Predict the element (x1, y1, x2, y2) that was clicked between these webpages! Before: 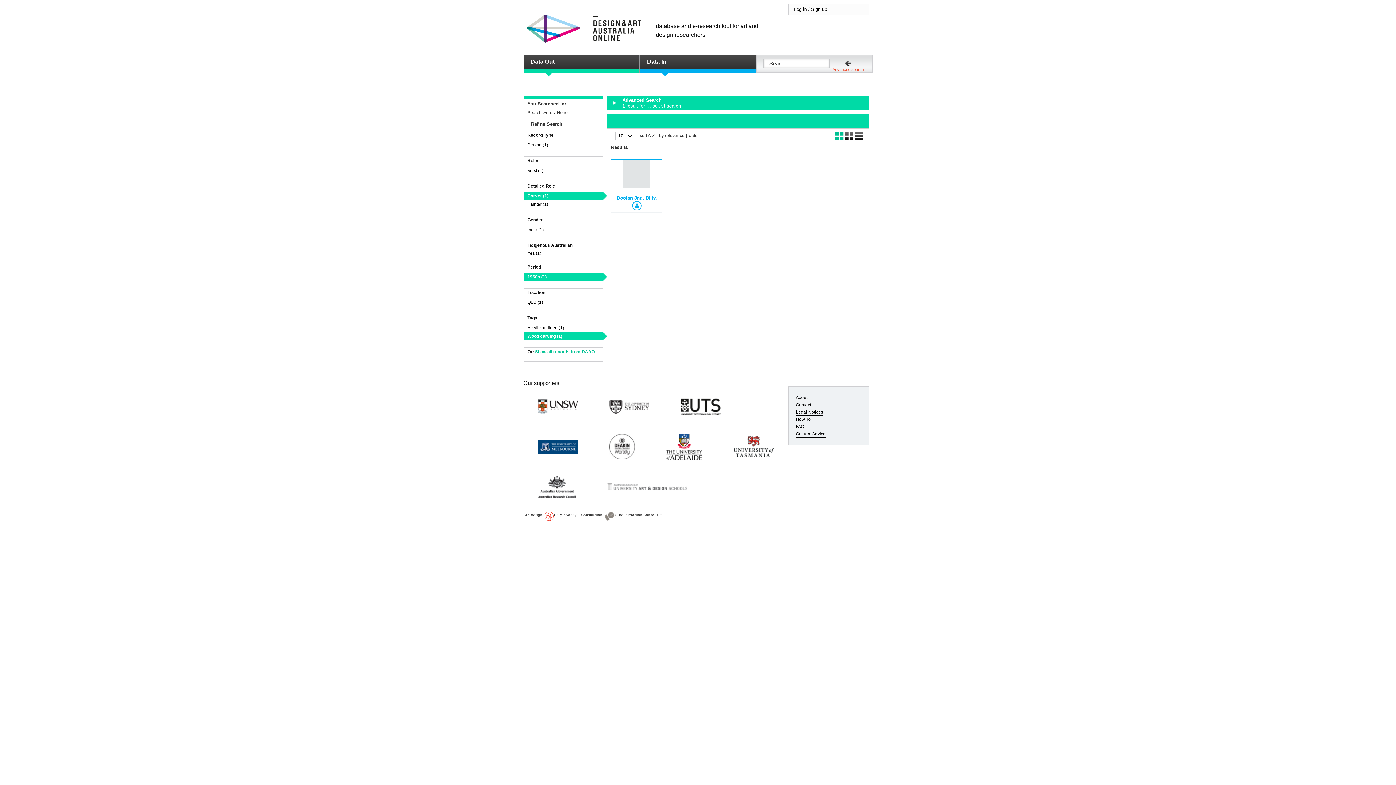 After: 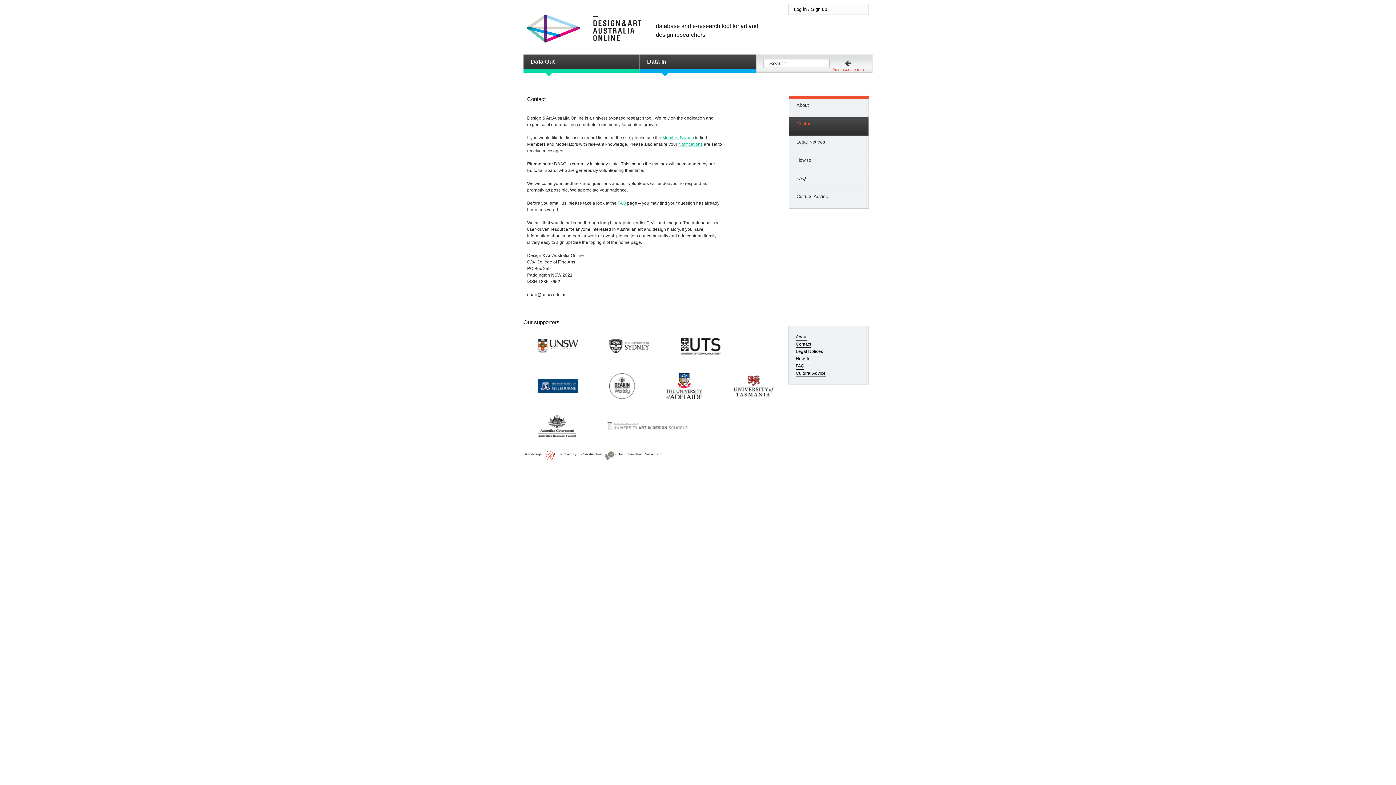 Action: bbox: (796, 402, 811, 408) label: Contact